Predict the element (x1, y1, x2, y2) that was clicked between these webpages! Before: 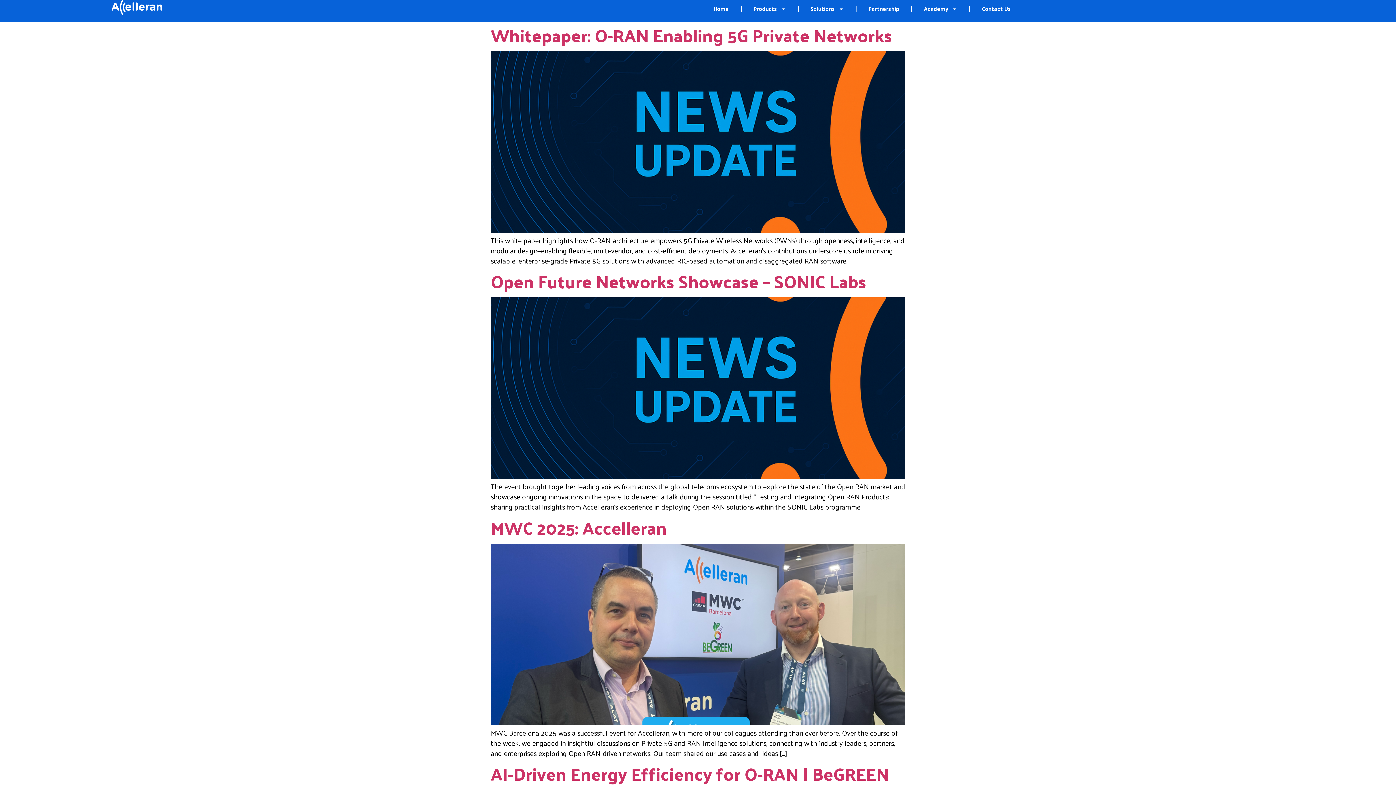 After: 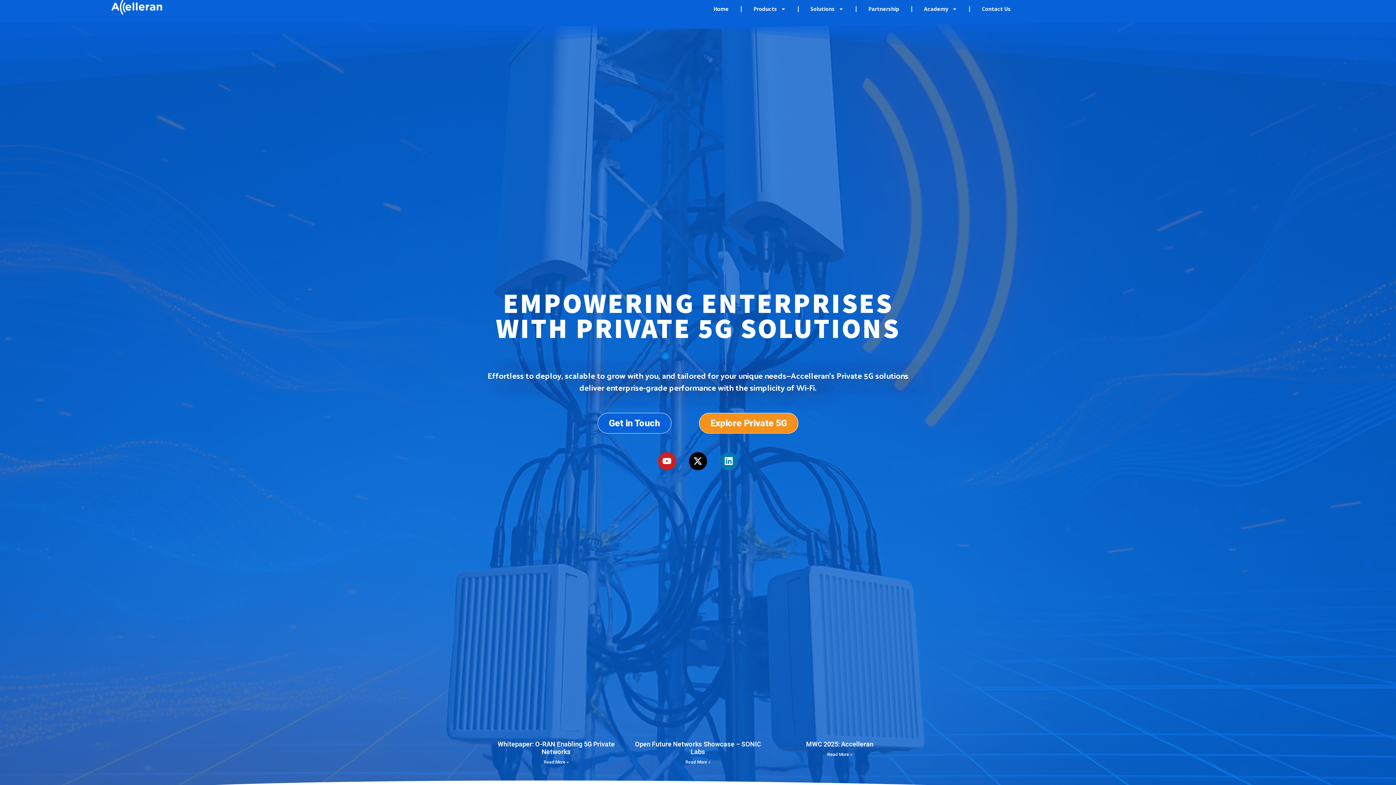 Action: bbox: (713, 3, 728, 14) label: Home